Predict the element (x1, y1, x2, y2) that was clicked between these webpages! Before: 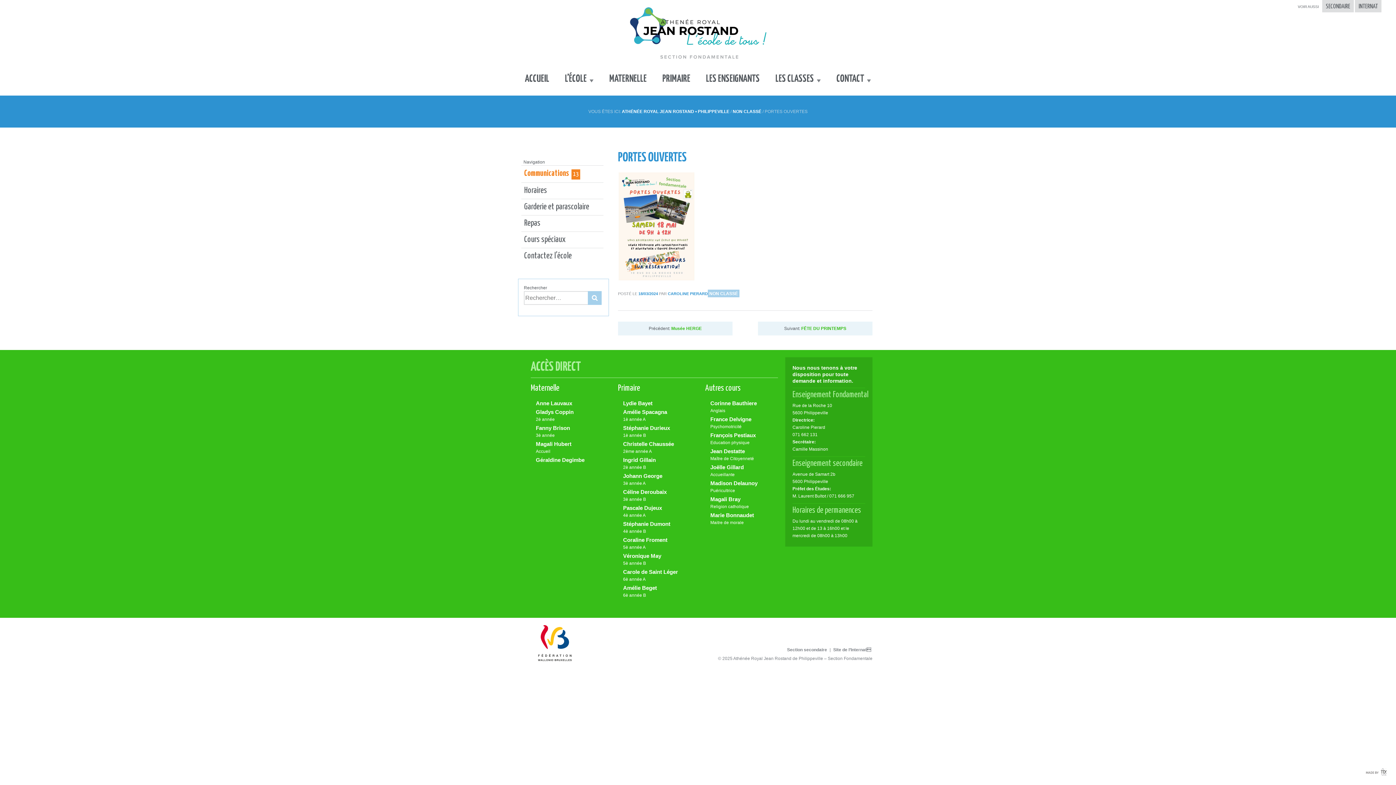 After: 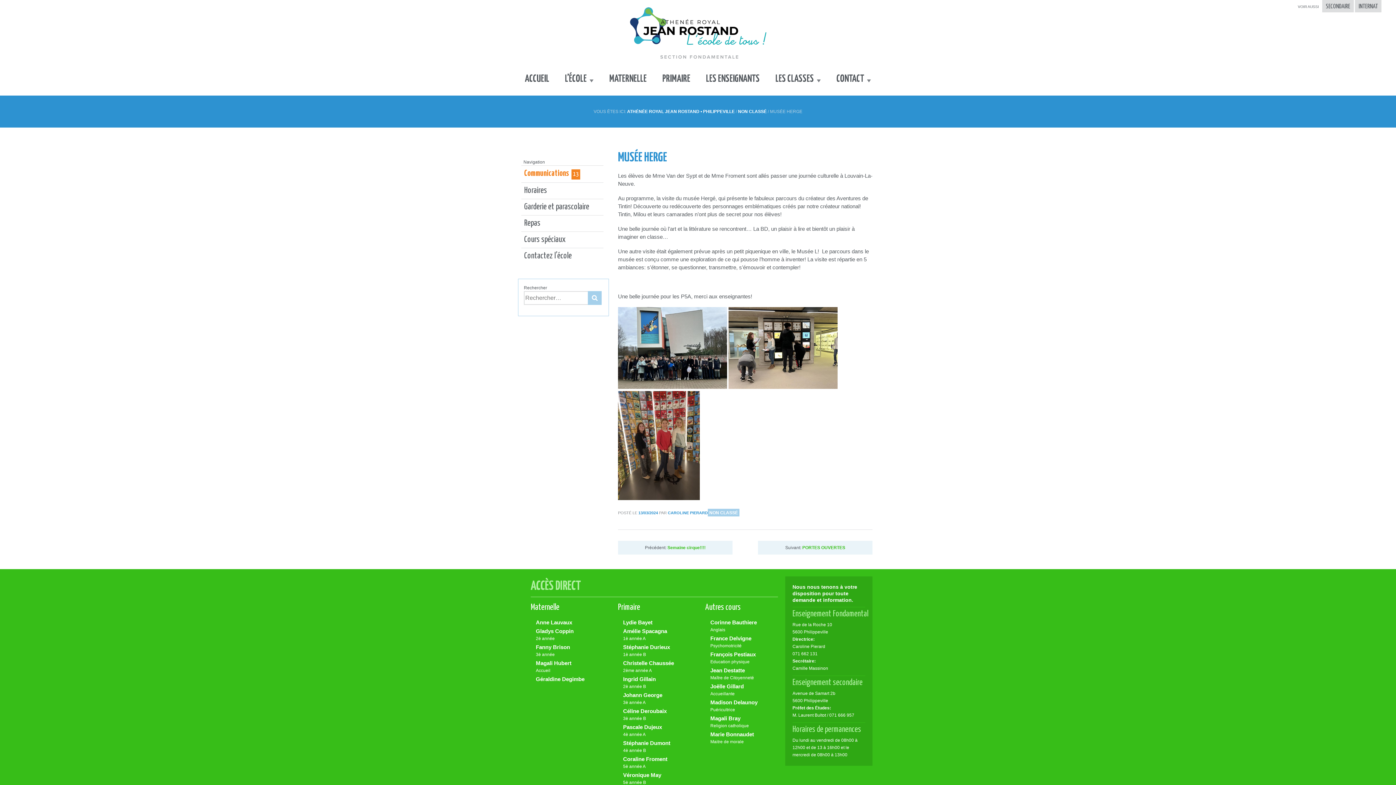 Action: bbox: (671, 326, 702, 331) label: Musée HERGE